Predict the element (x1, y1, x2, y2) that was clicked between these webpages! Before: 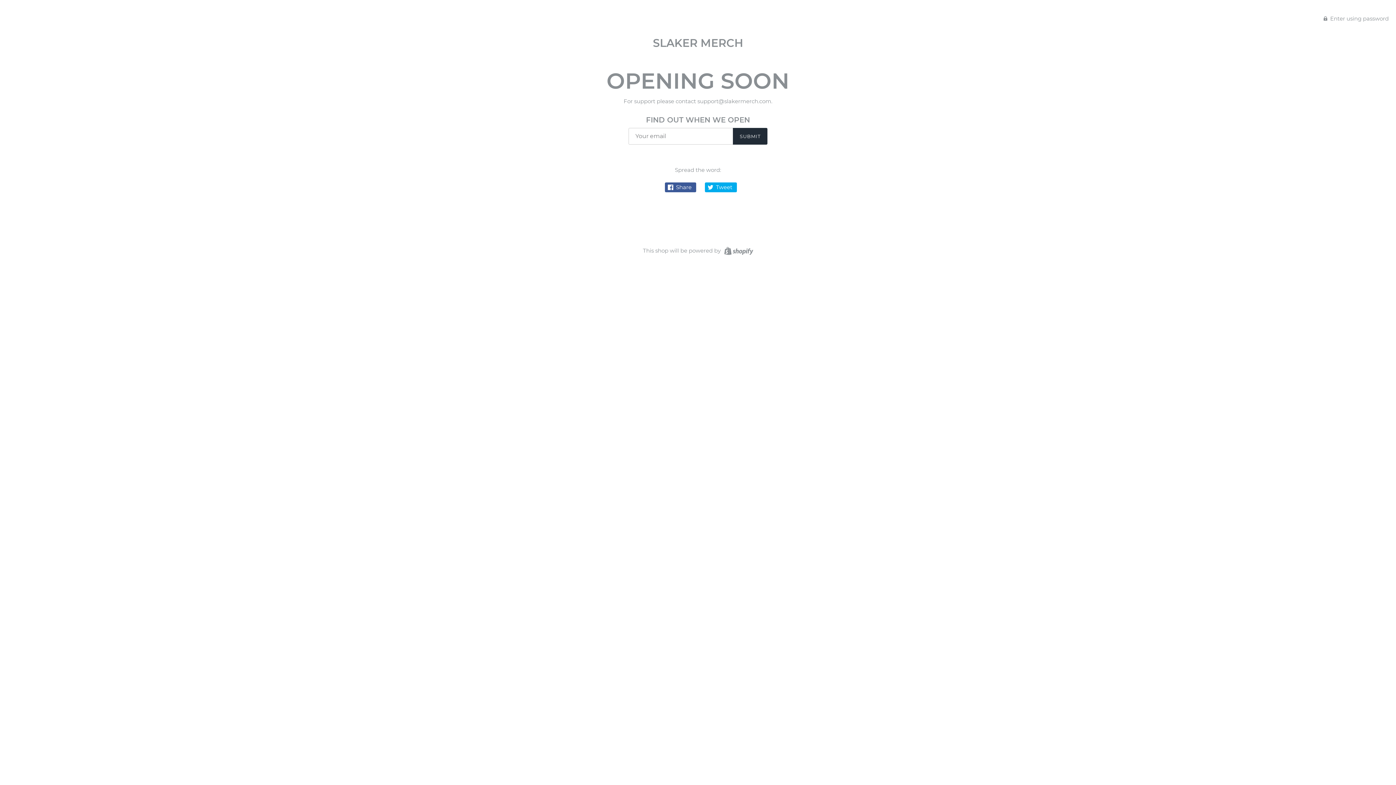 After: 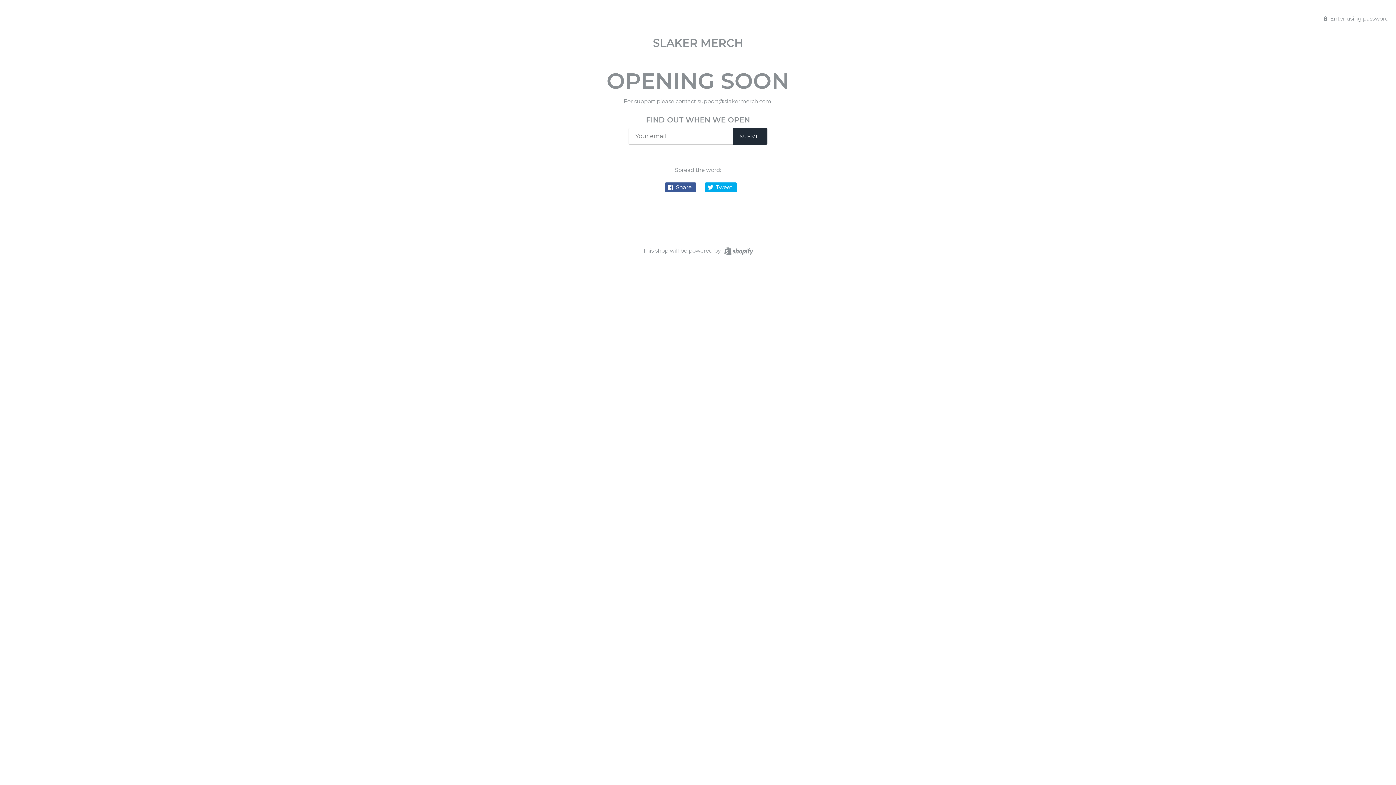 Action: bbox: (722, 246, 753, 253)